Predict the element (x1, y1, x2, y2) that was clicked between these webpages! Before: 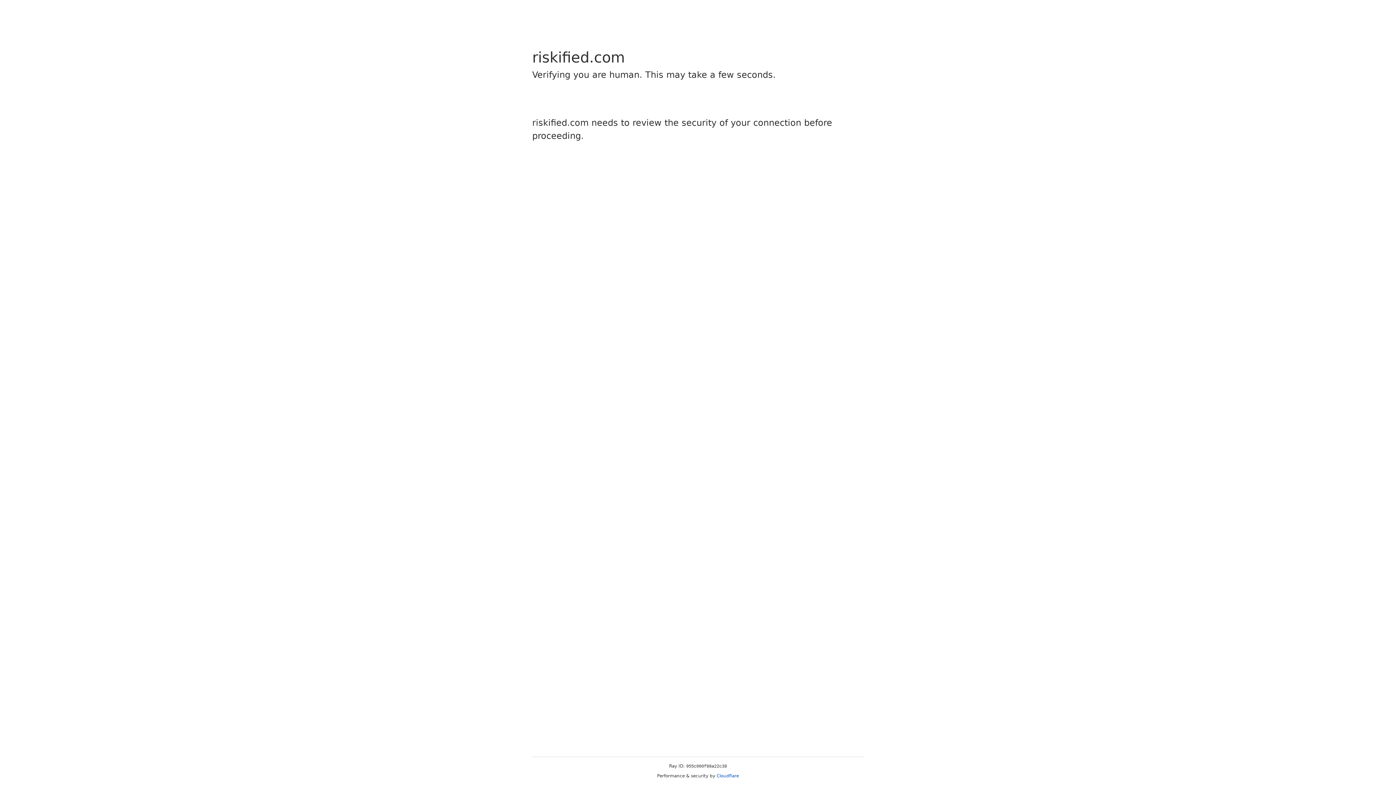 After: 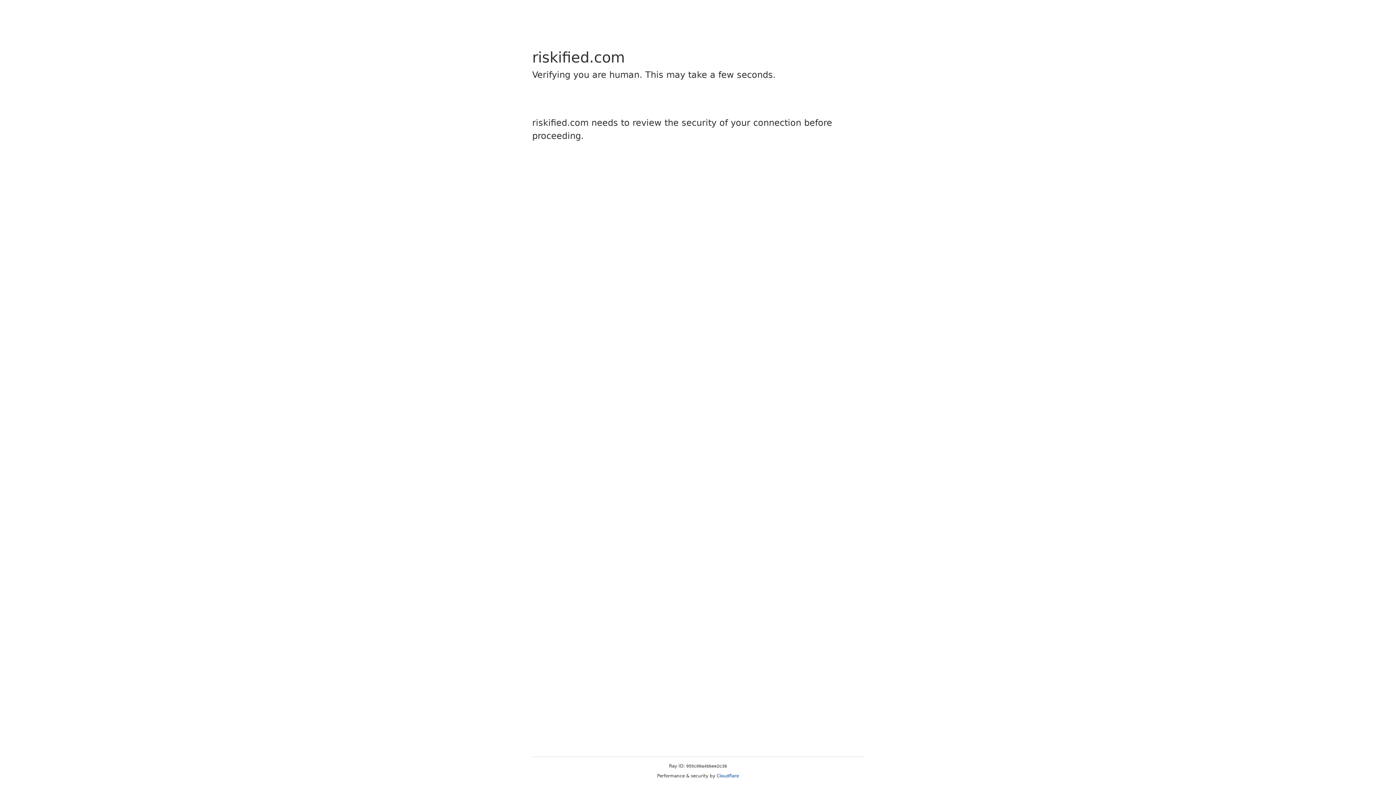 Action: bbox: (716, 773, 739, 778) label: Cloudflare